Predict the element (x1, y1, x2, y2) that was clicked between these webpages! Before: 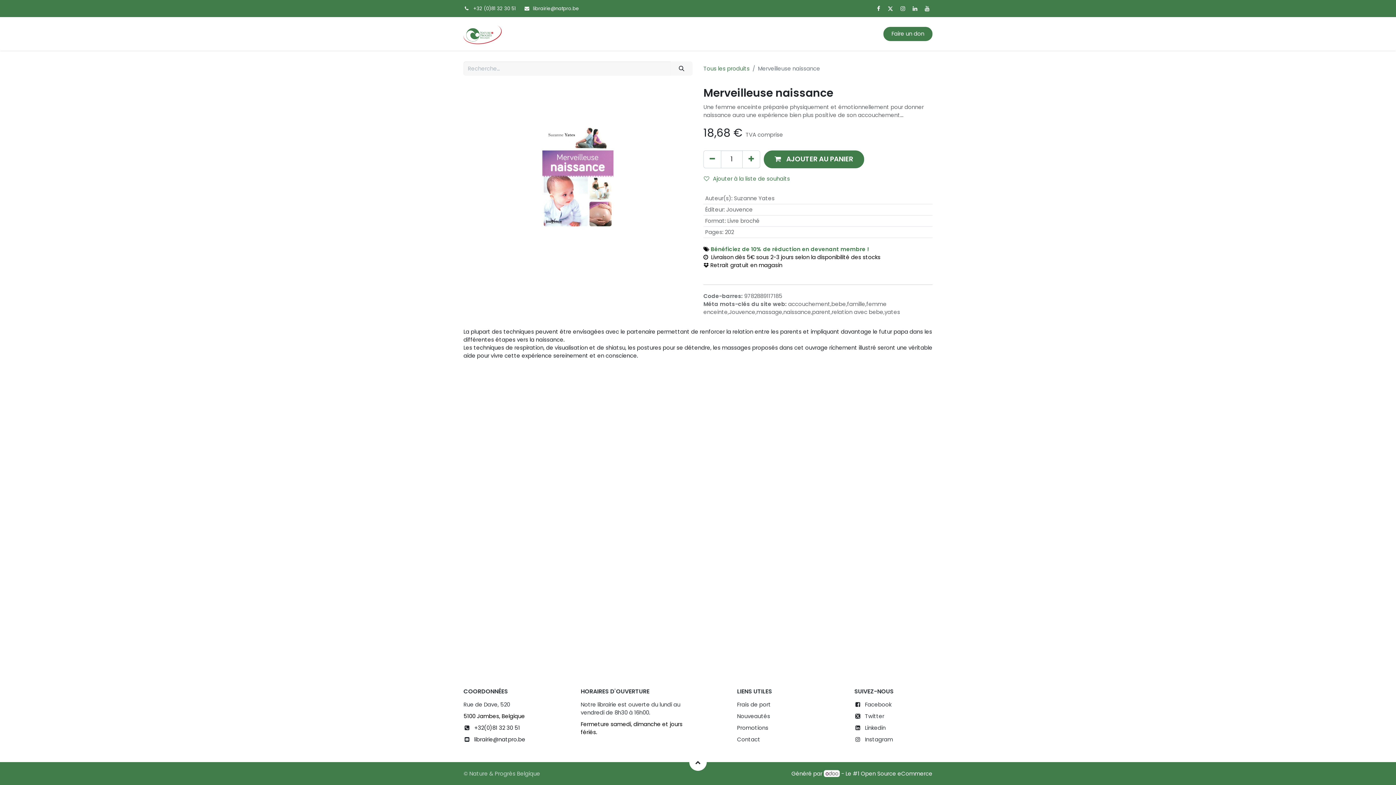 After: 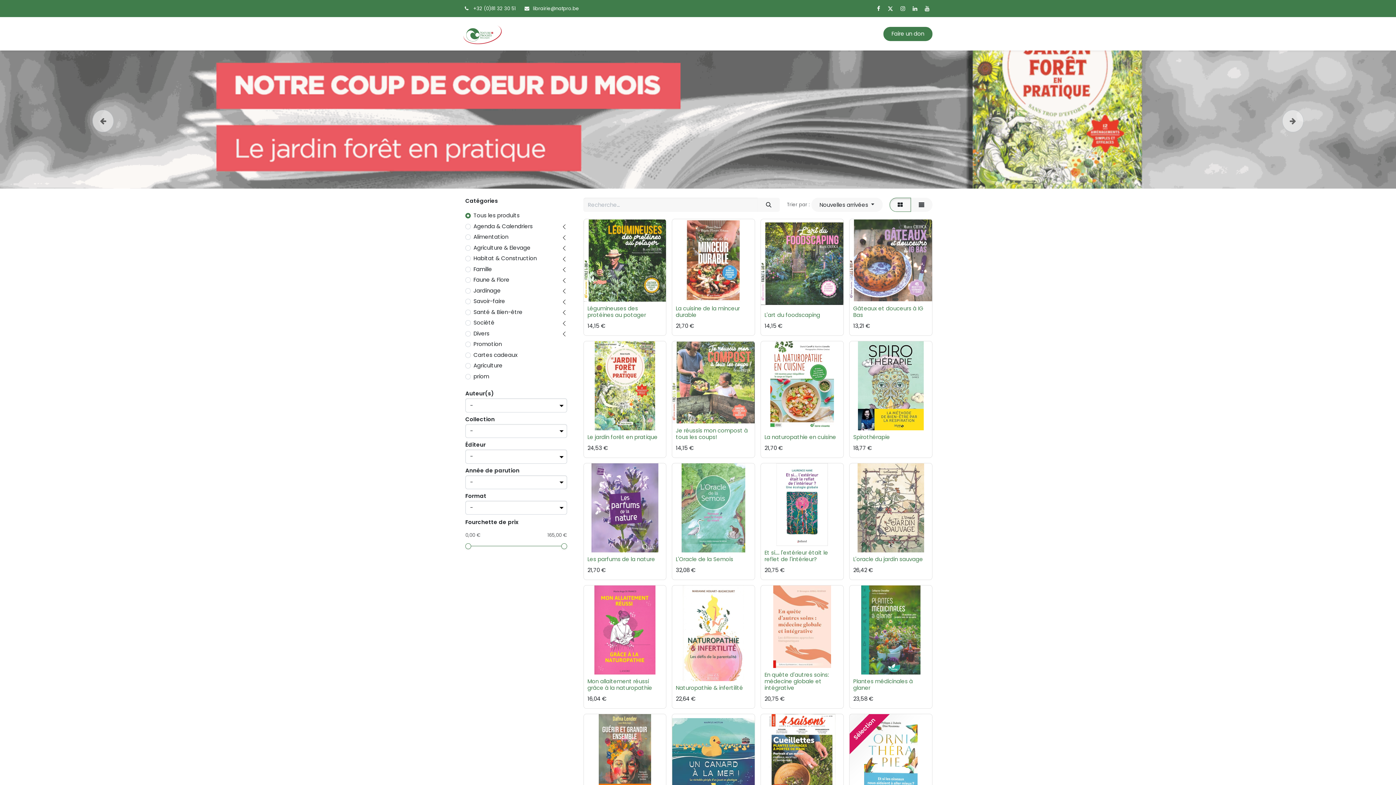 Action: bbox: (515, 29, 540, 38) label: Accueil